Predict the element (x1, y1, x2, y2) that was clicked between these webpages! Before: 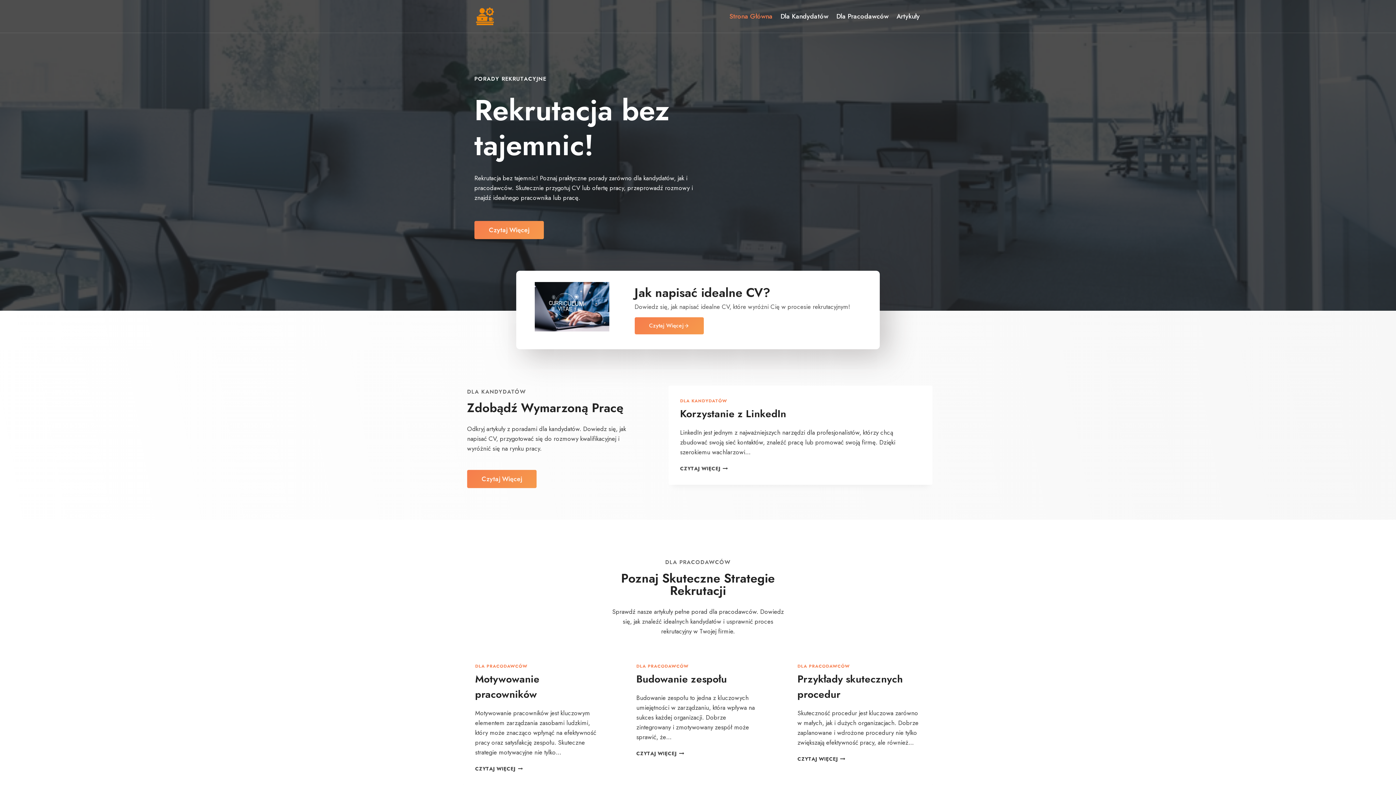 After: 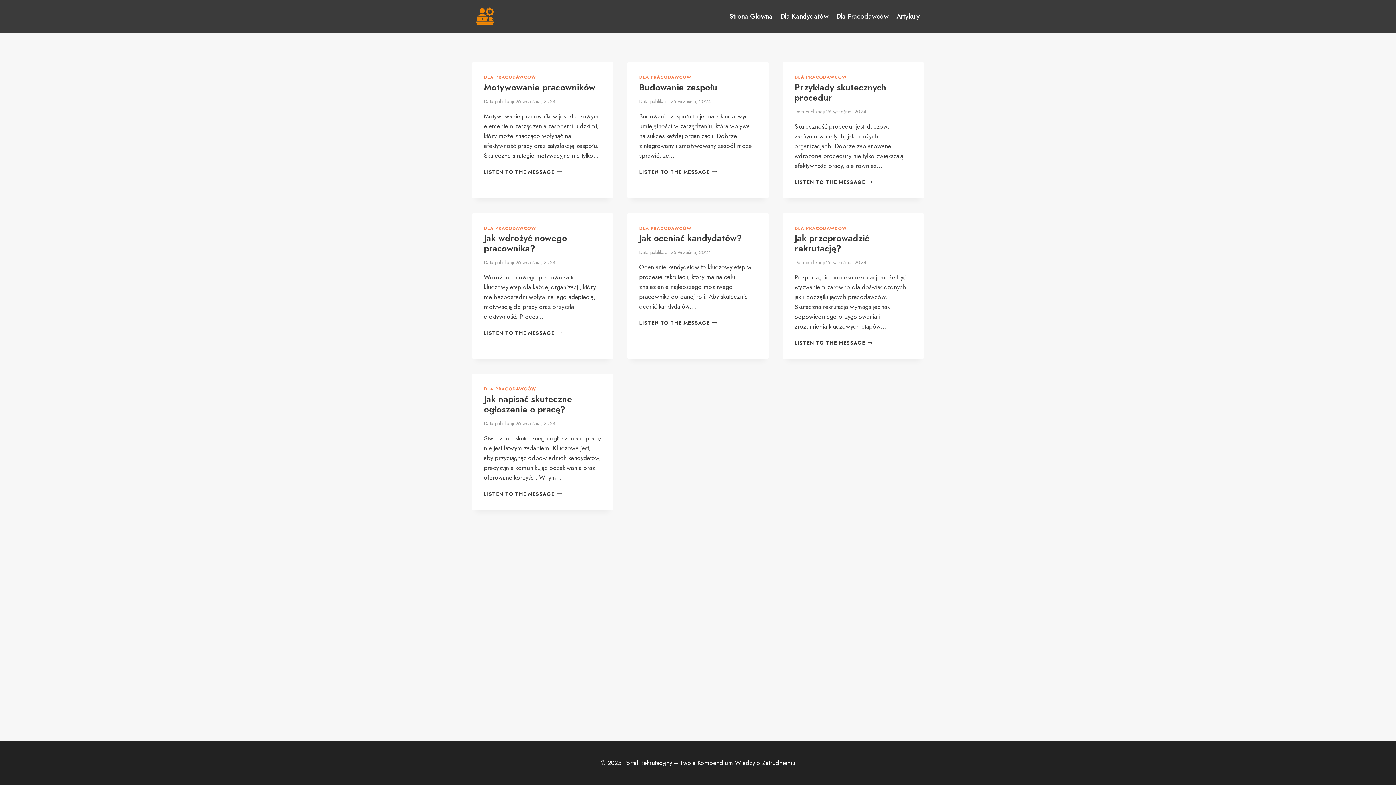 Action: bbox: (636, 663, 688, 669) label: DLA PRACODAWCÓW